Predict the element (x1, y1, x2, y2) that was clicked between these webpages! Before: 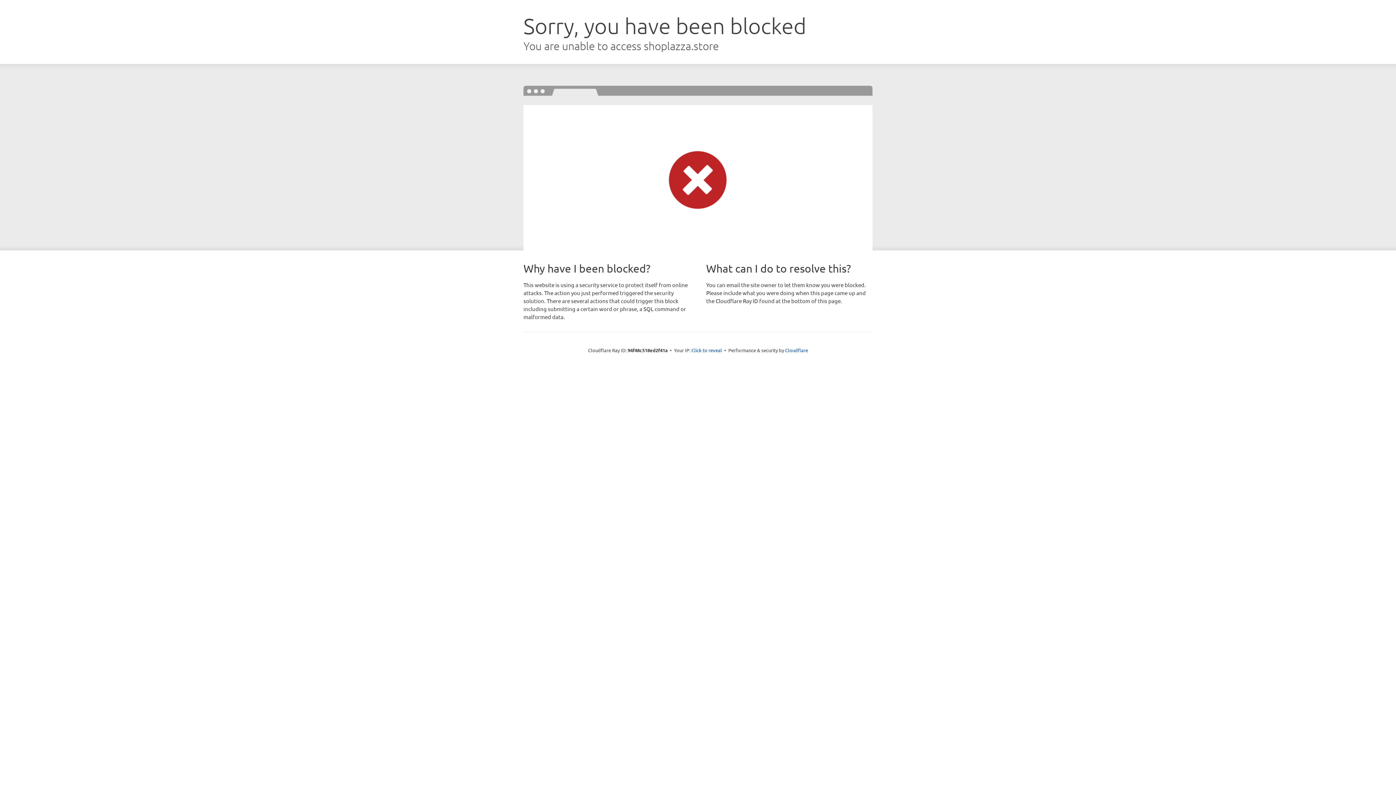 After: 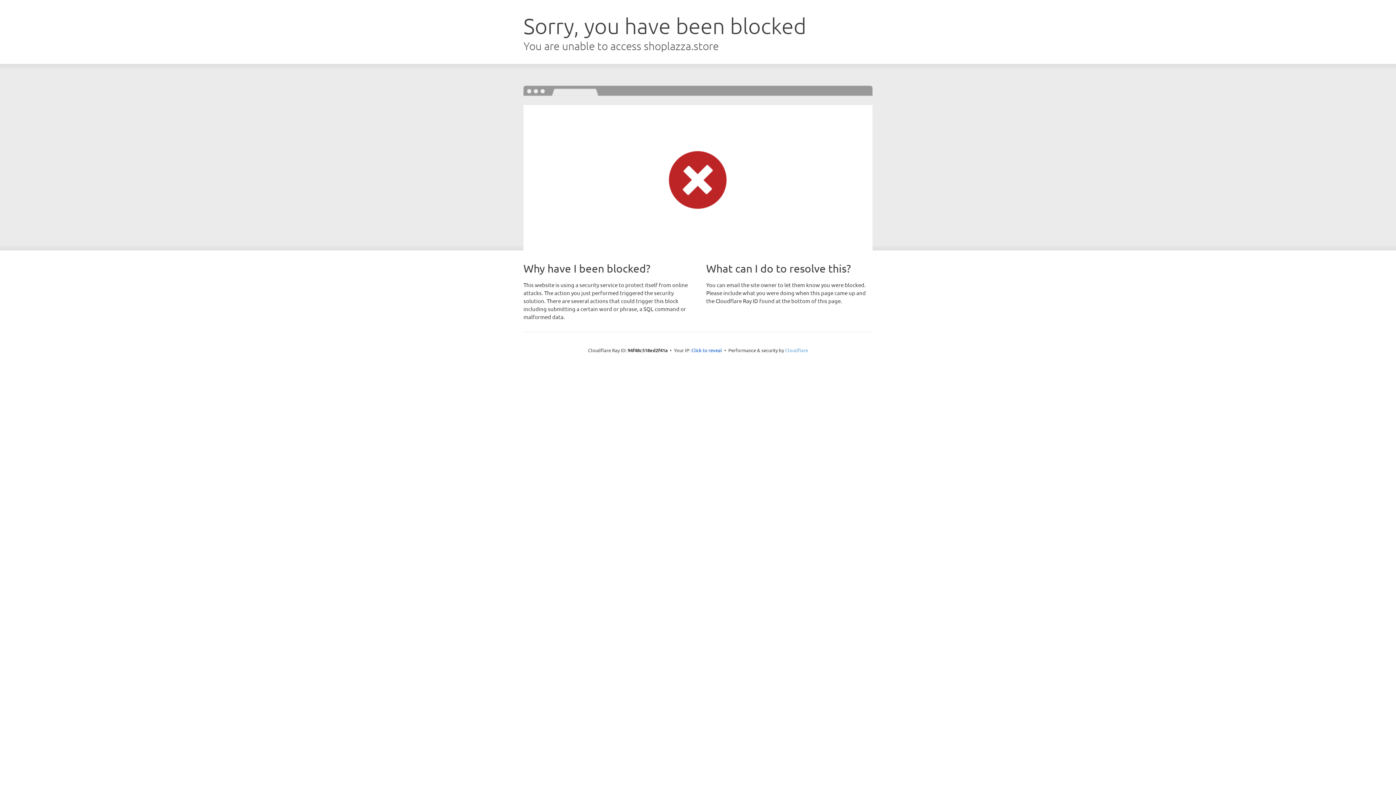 Action: label: Cloudflare bbox: (785, 347, 808, 353)